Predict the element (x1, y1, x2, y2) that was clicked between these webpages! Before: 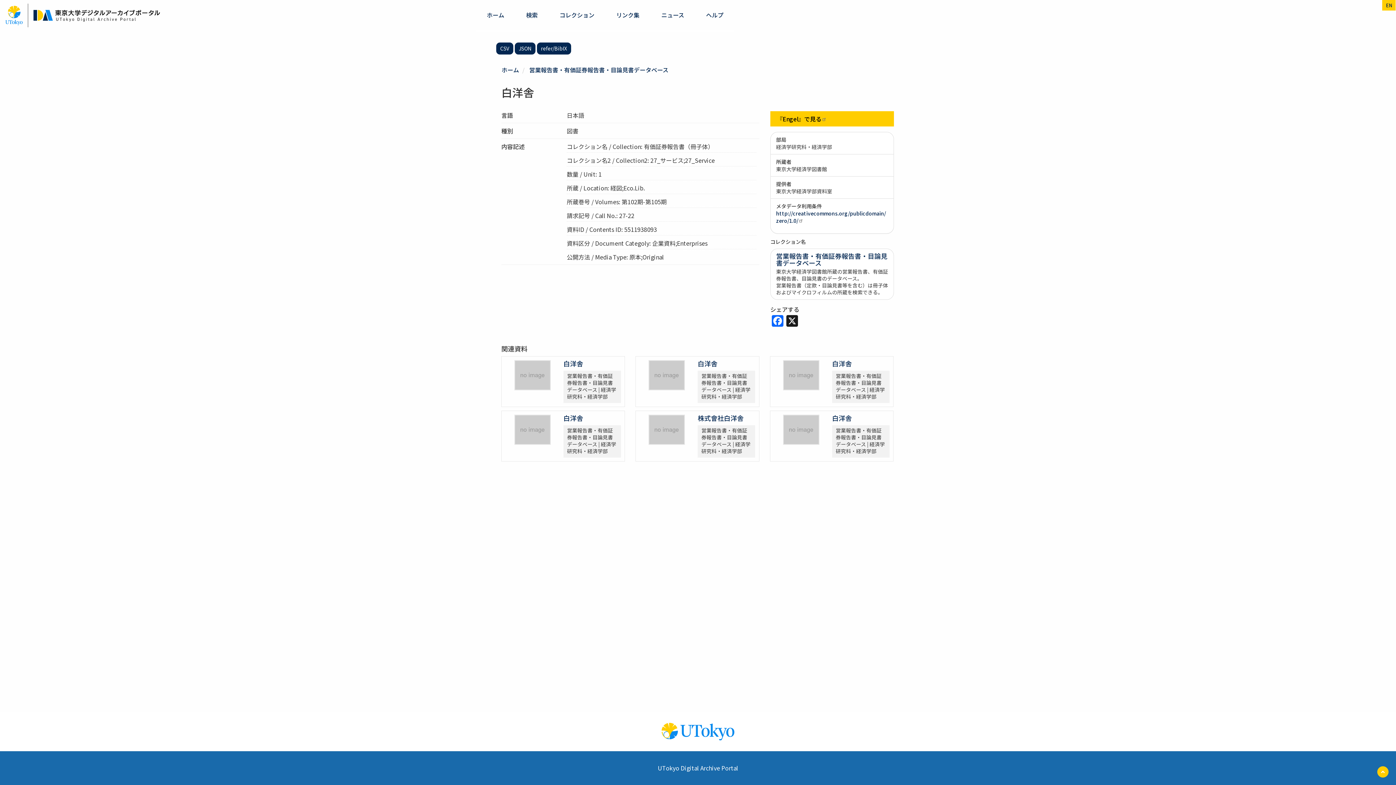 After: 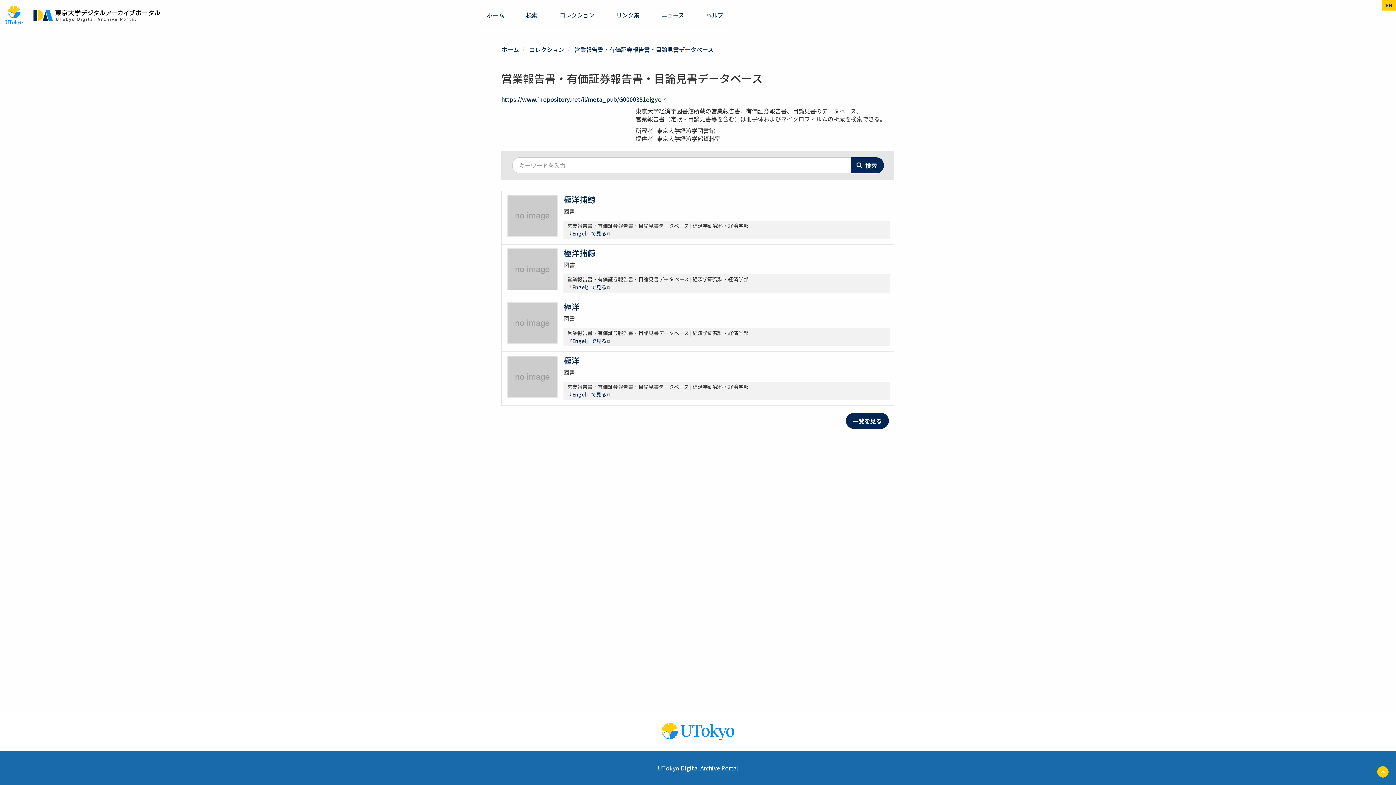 Action: bbox: (776, 251, 887, 267) label: 営業報告書・有価証券報告書・目論見書データベース